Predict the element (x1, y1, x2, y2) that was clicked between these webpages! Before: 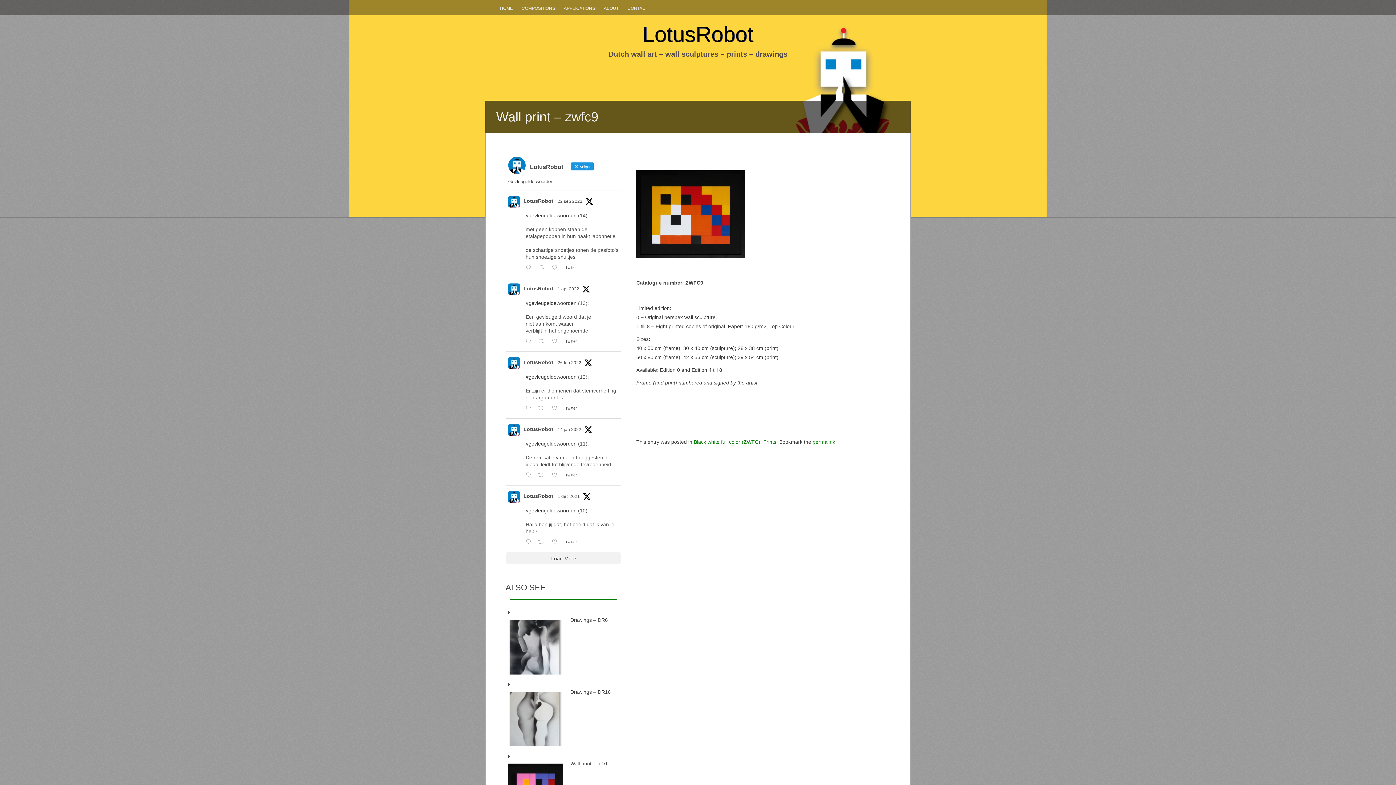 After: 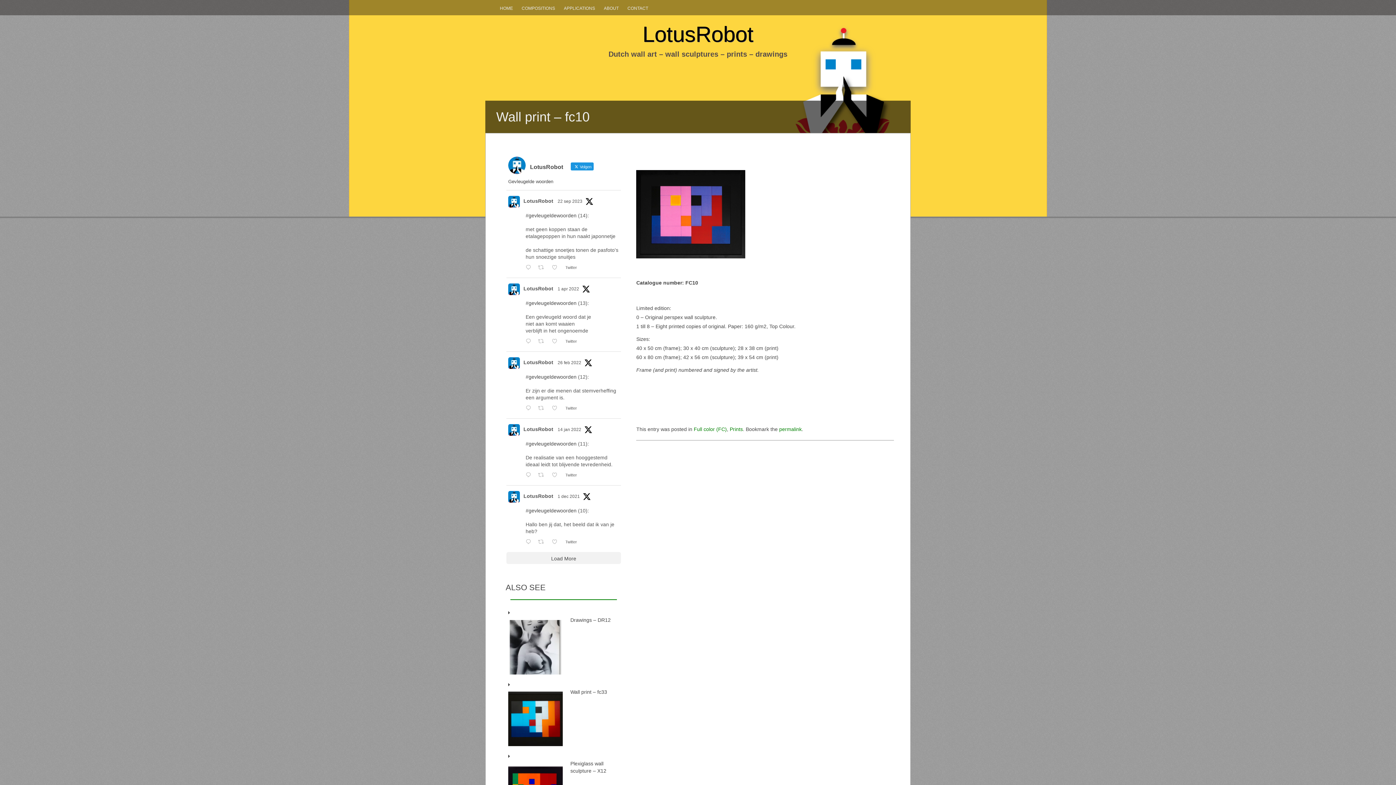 Action: bbox: (570, 761, 607, 767) label: Wall print – fc10